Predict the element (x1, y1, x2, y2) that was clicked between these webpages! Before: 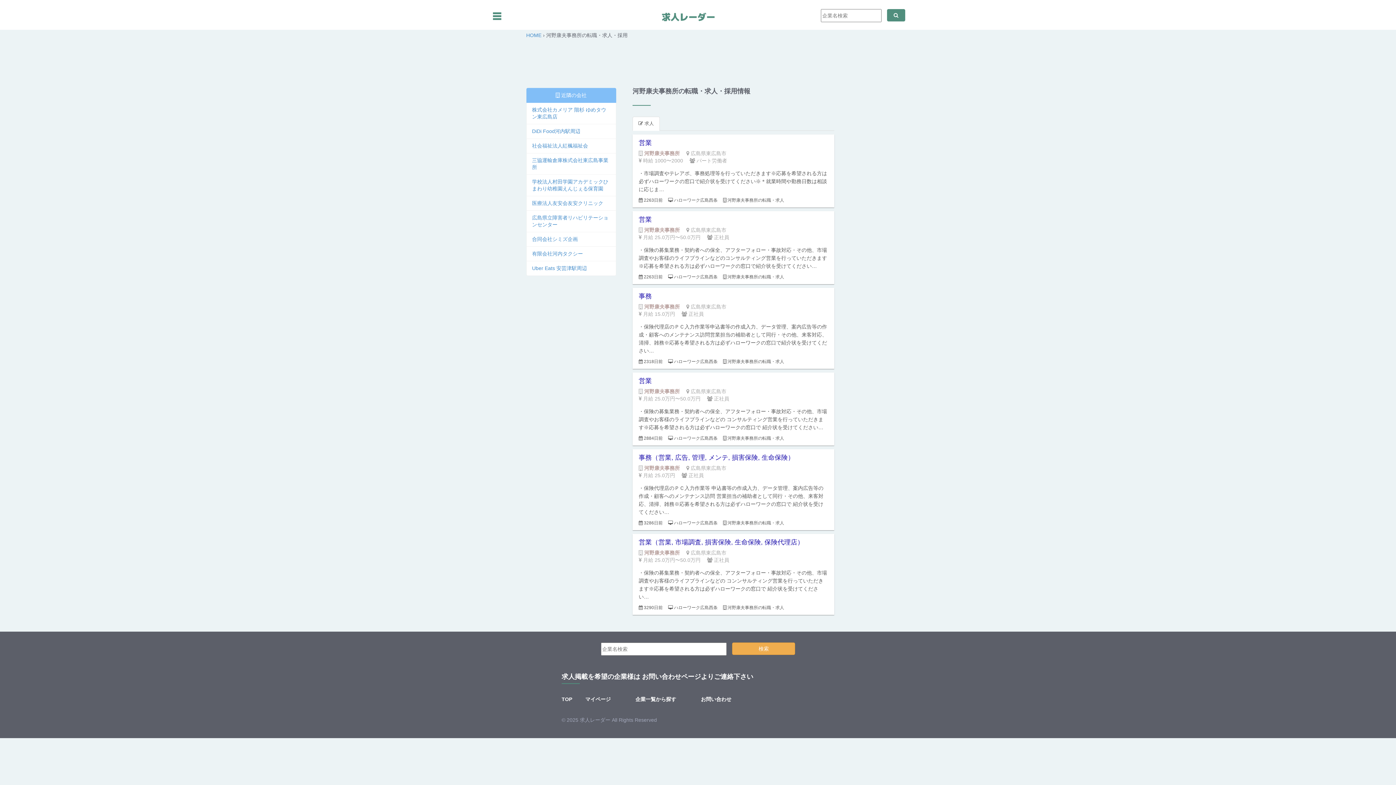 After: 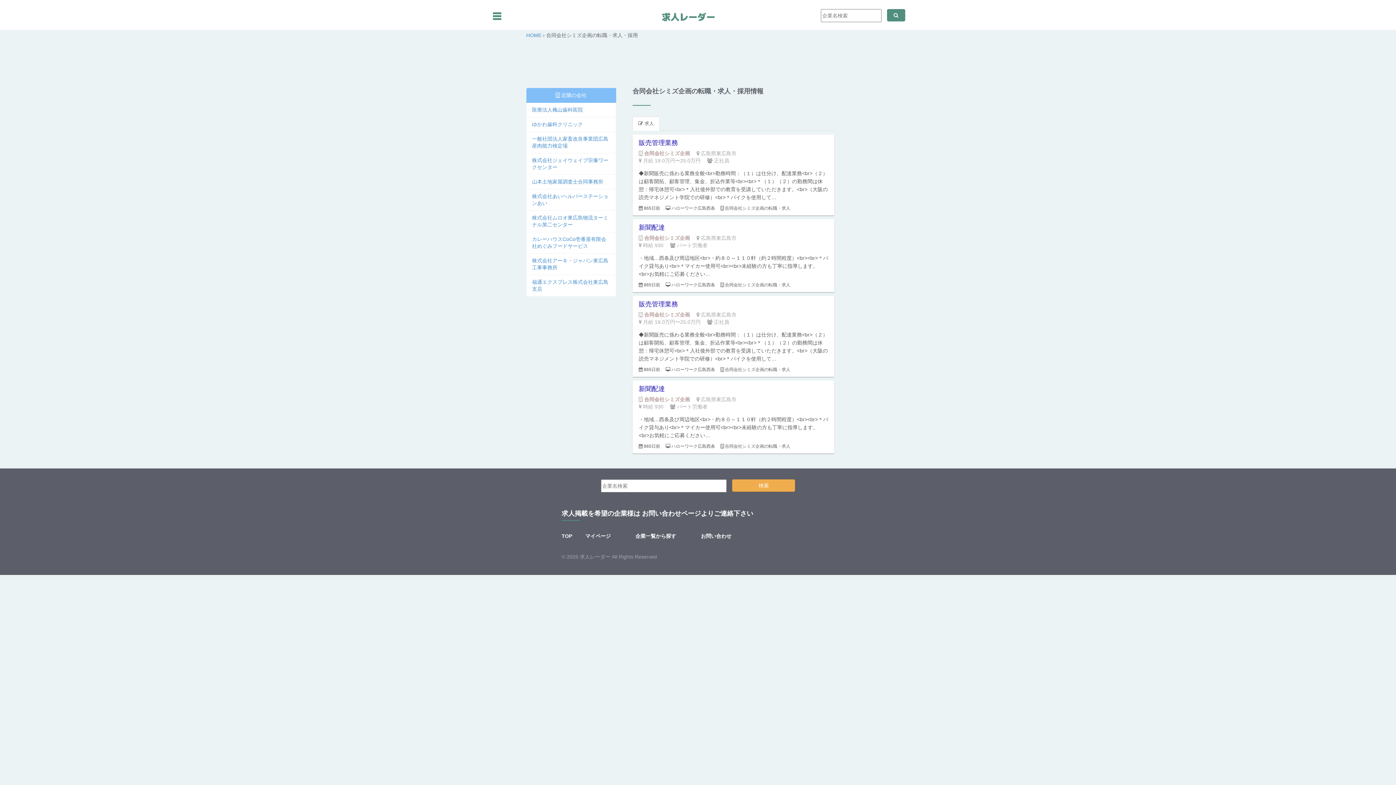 Action: bbox: (532, 236, 578, 242) label: 合同会社シミズ企画